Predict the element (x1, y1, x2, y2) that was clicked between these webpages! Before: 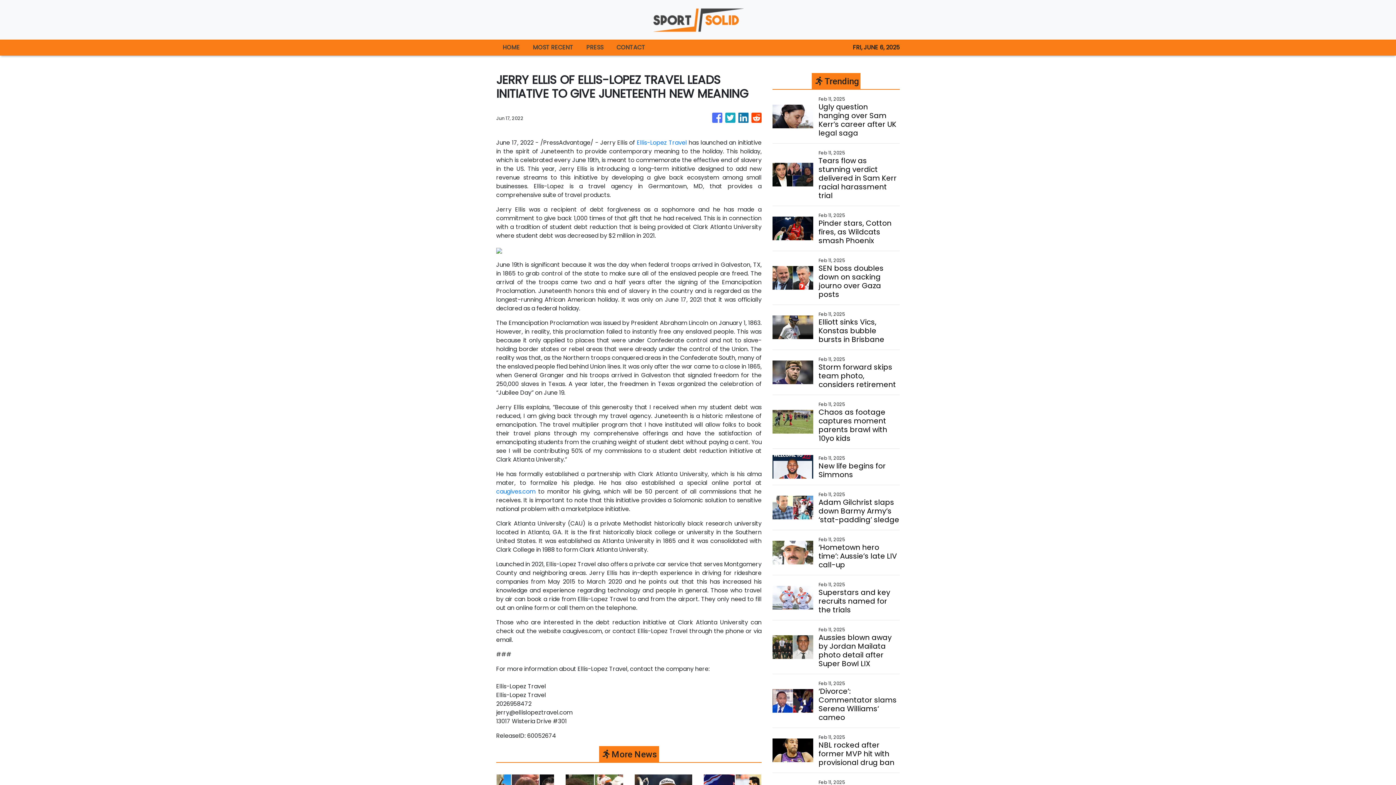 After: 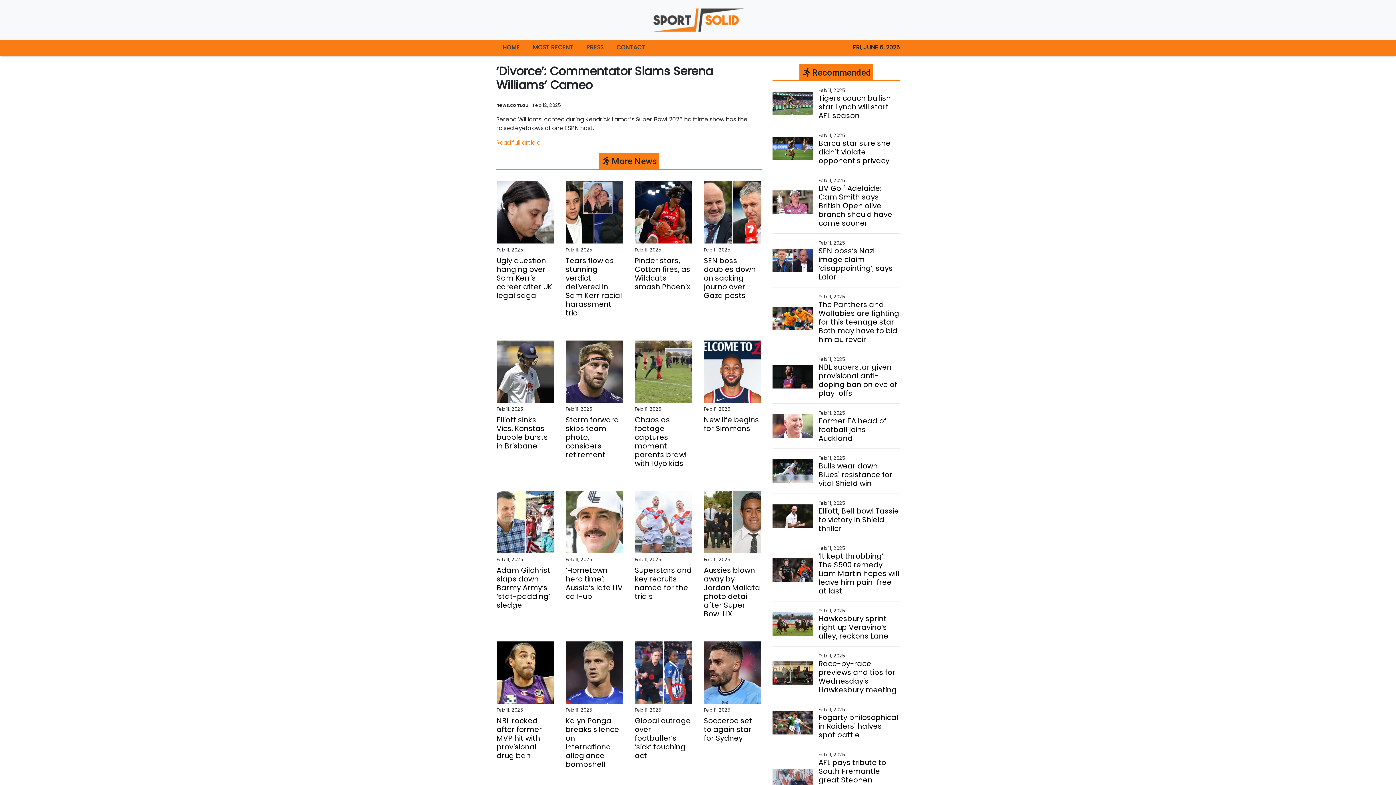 Action: bbox: (818, 687, 899, 722) label: ‘Divorce’: Commentator slams Serena Williams‘ cameo